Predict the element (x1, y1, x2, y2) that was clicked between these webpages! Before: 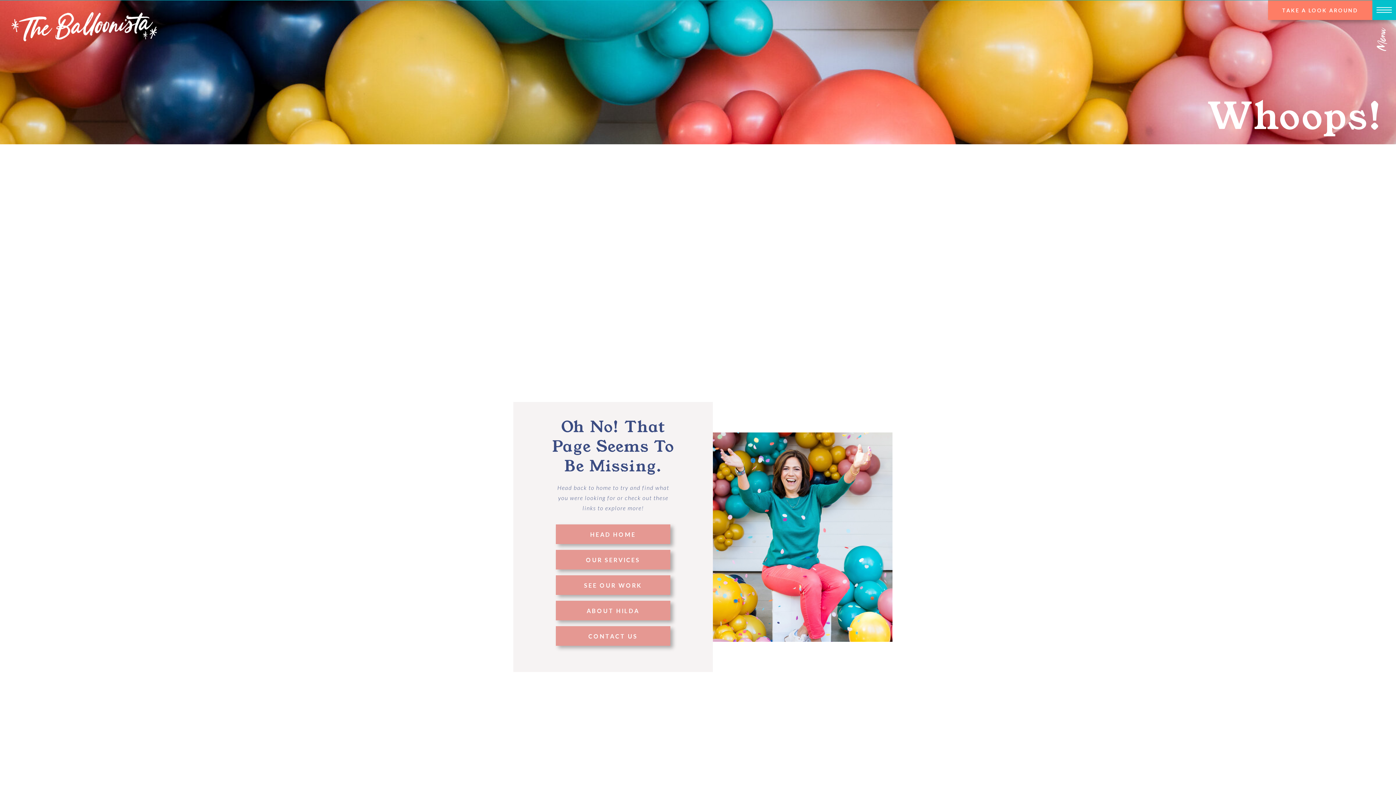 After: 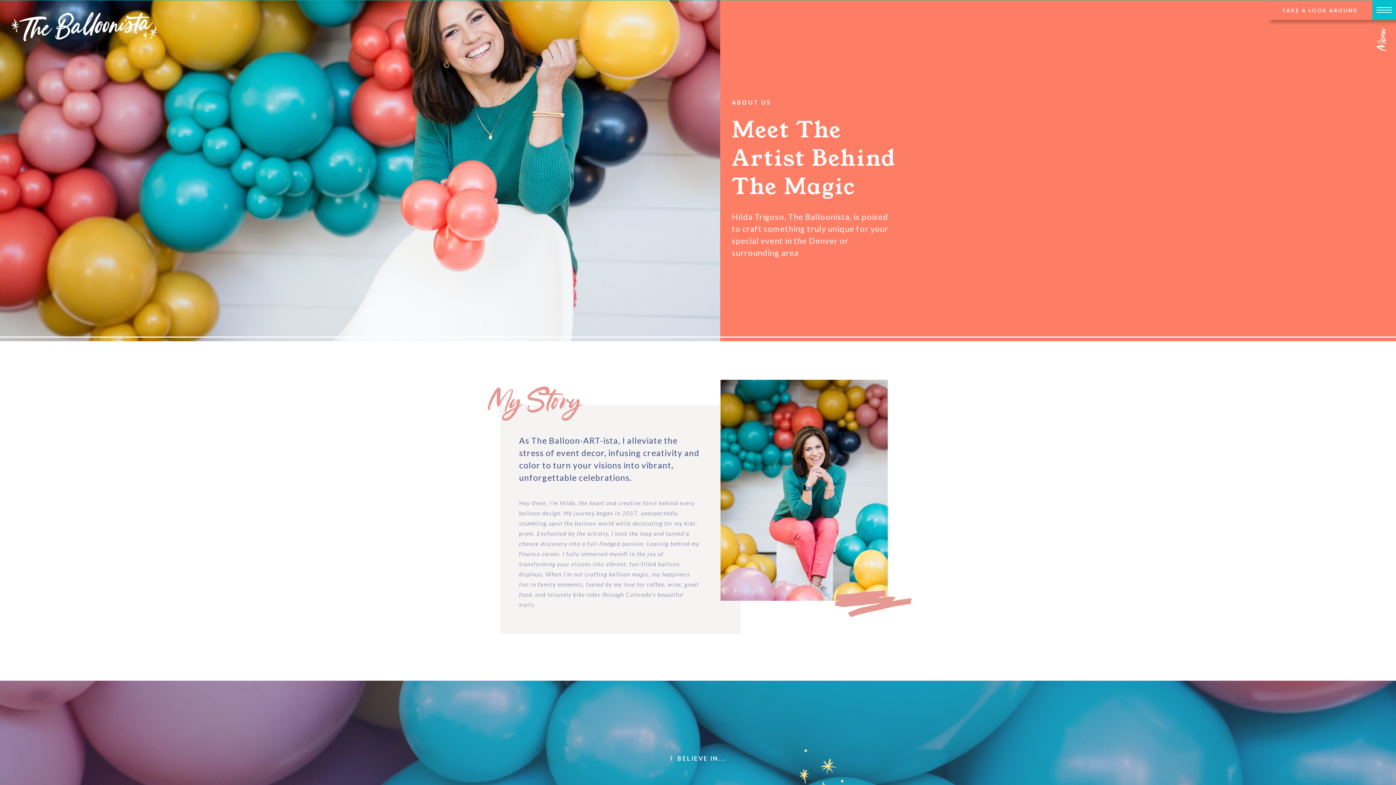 Action: bbox: (563, 606, 662, 615) label: ABOUT HILDA